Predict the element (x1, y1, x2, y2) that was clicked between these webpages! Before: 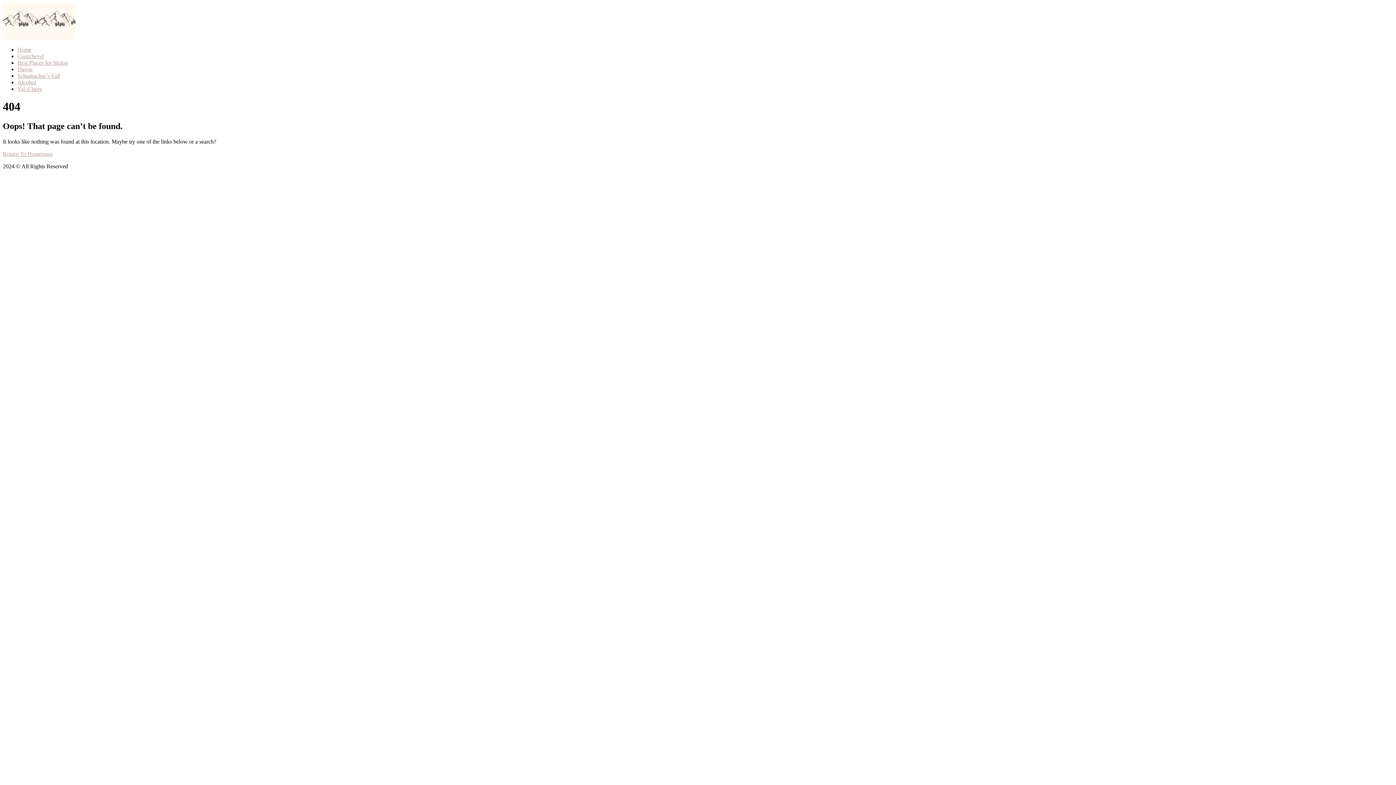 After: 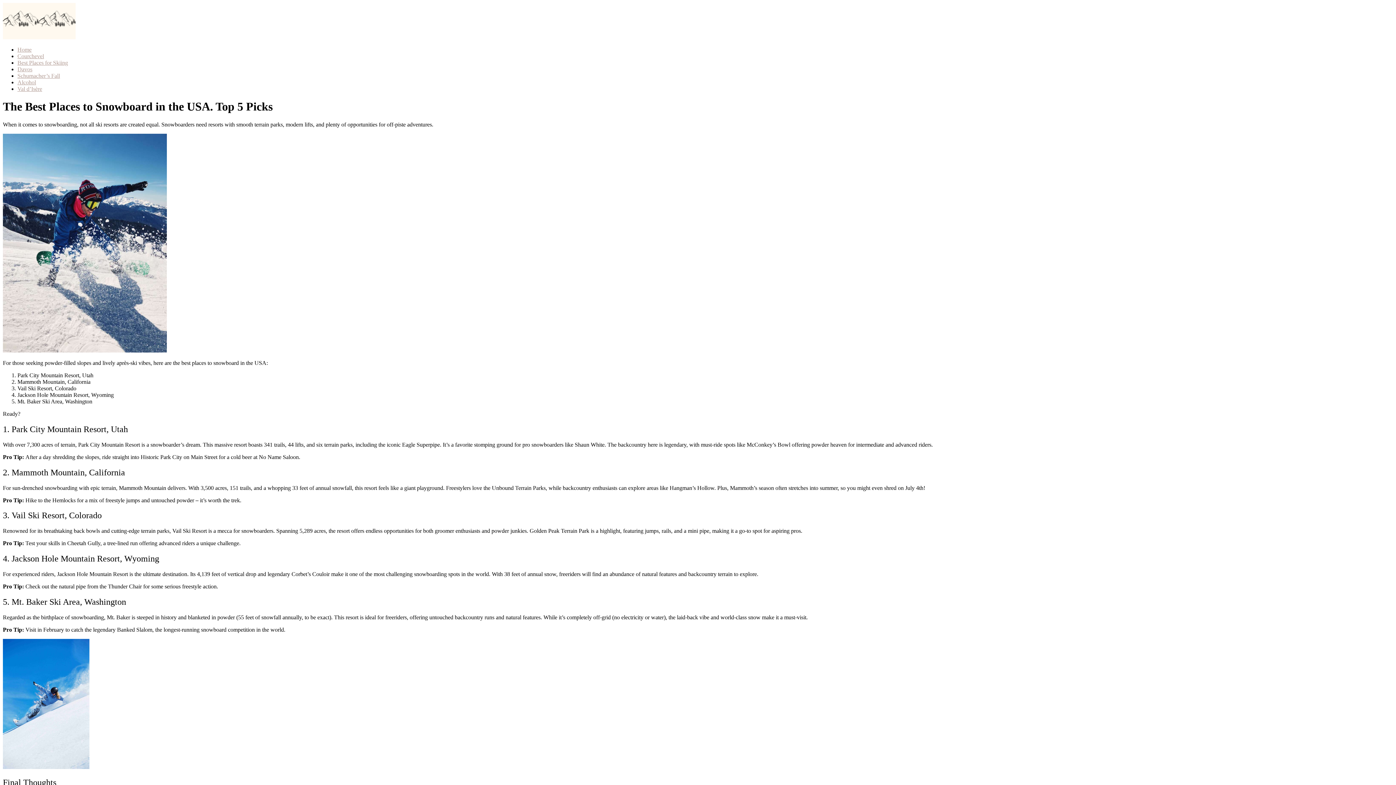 Action: label: Home bbox: (17, 46, 31, 52)